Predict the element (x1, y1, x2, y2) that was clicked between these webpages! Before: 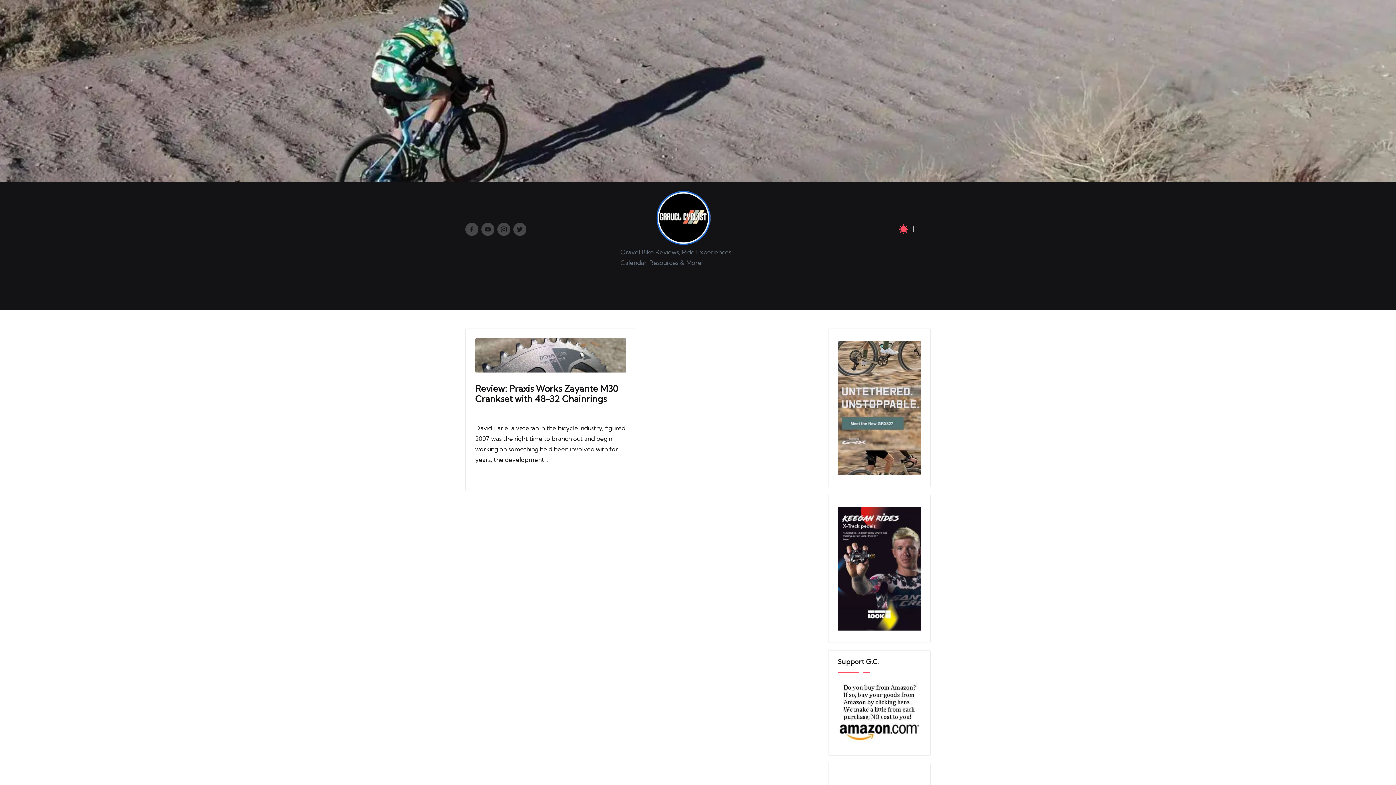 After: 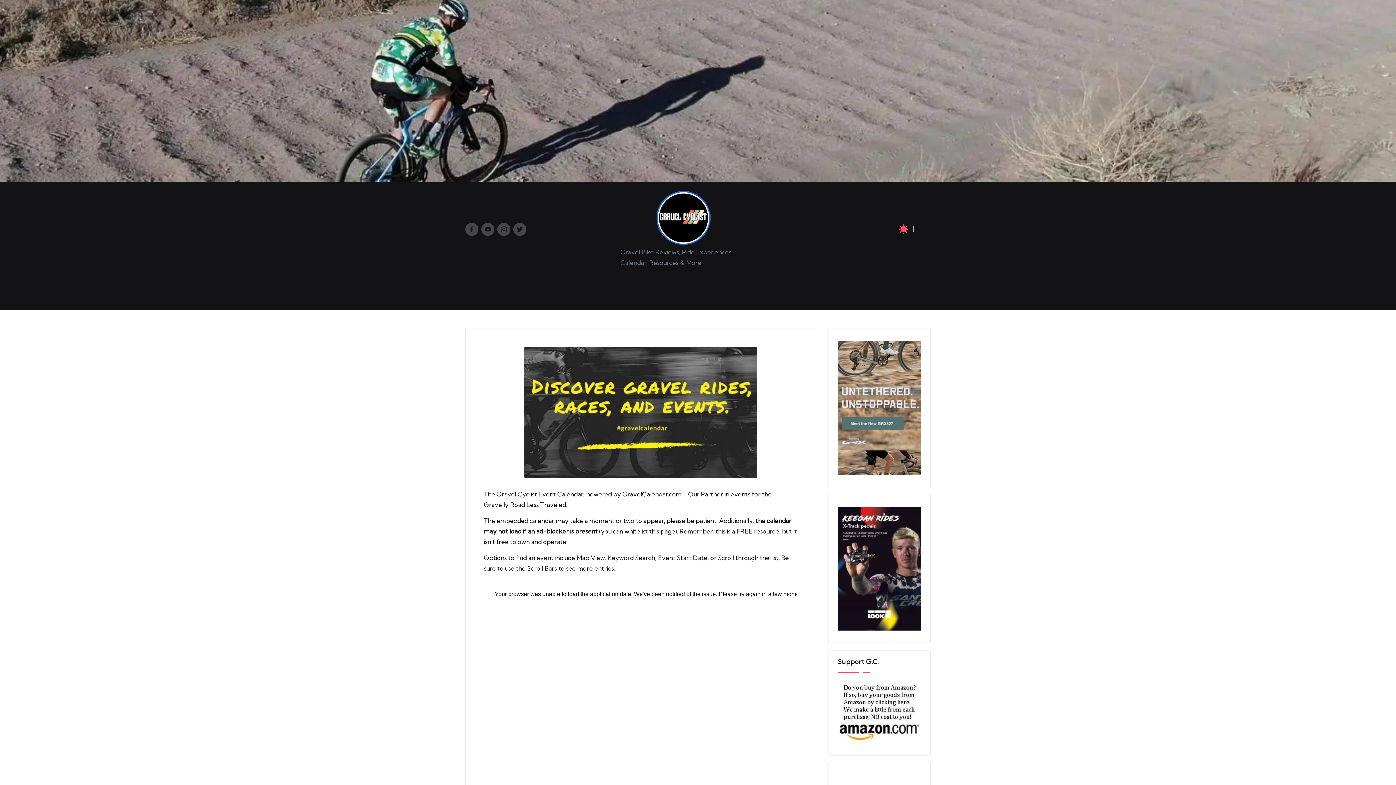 Action: bbox: (699, 282, 739, 304) label: Calendar